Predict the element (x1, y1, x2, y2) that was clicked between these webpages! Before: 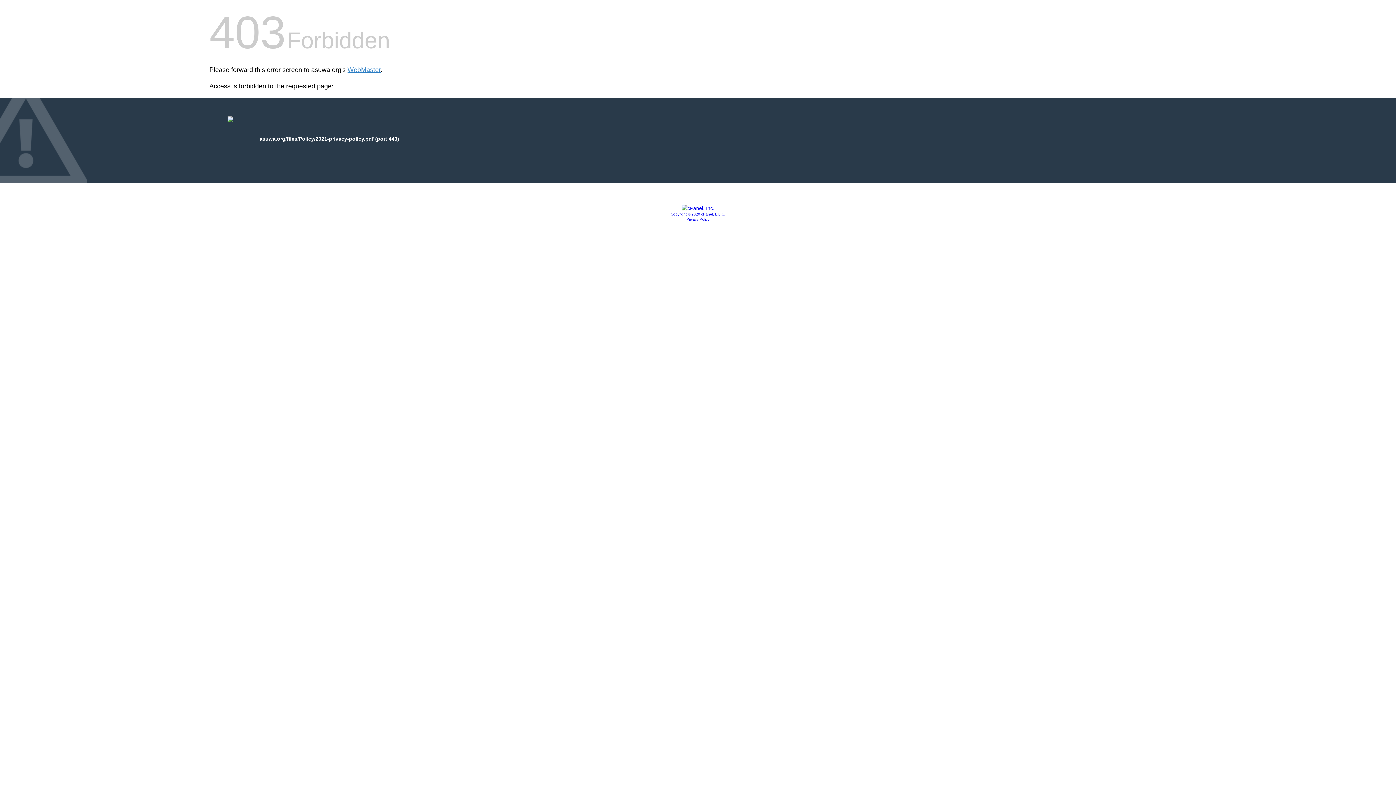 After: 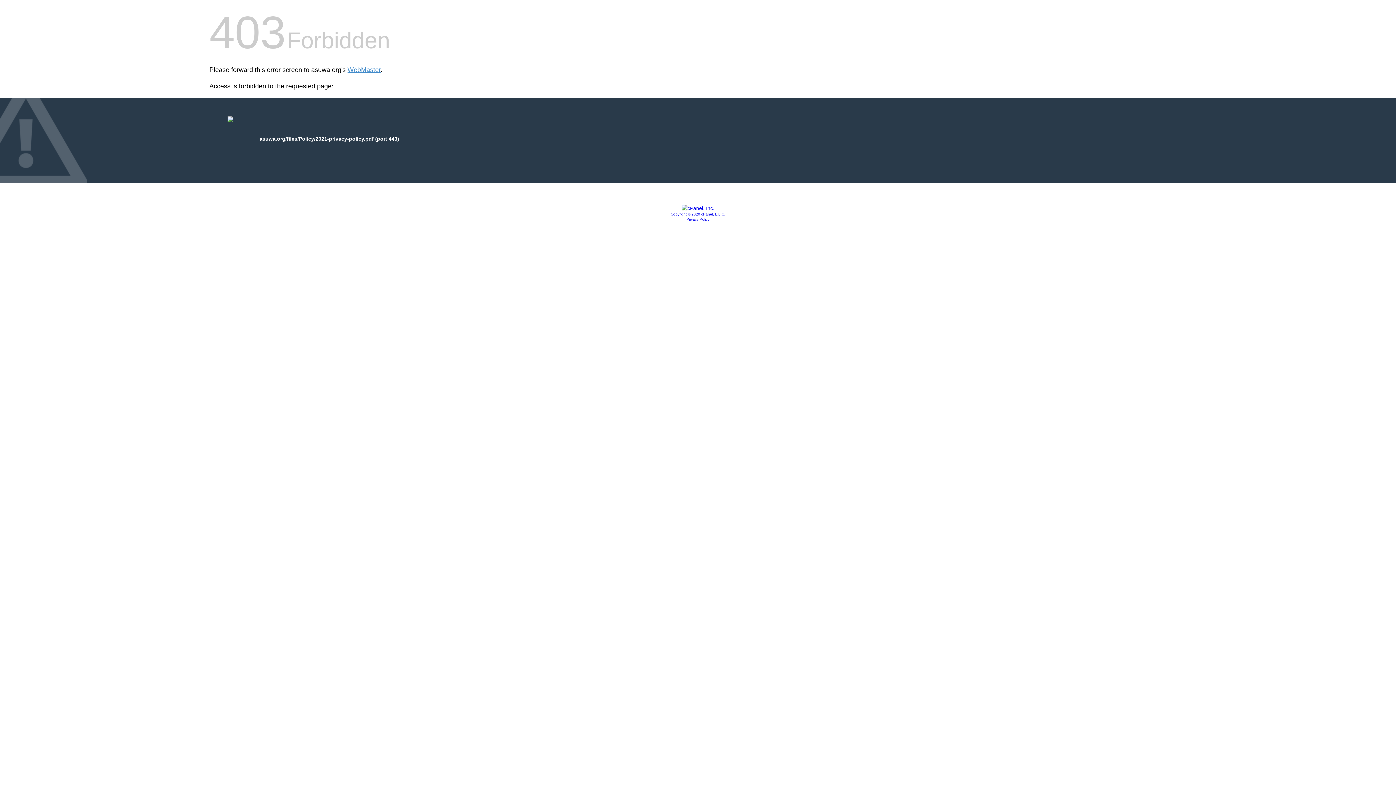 Action: bbox: (681, 205, 714, 211)